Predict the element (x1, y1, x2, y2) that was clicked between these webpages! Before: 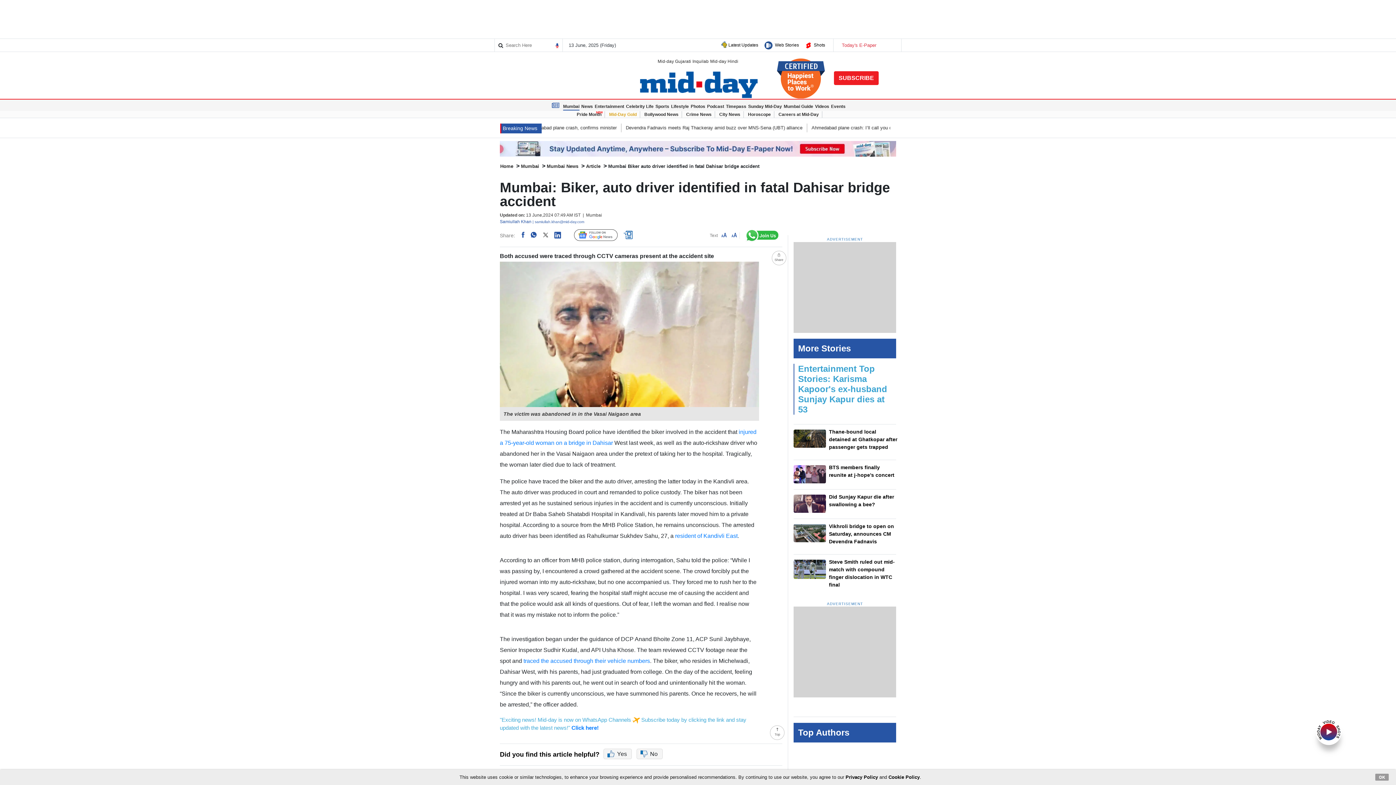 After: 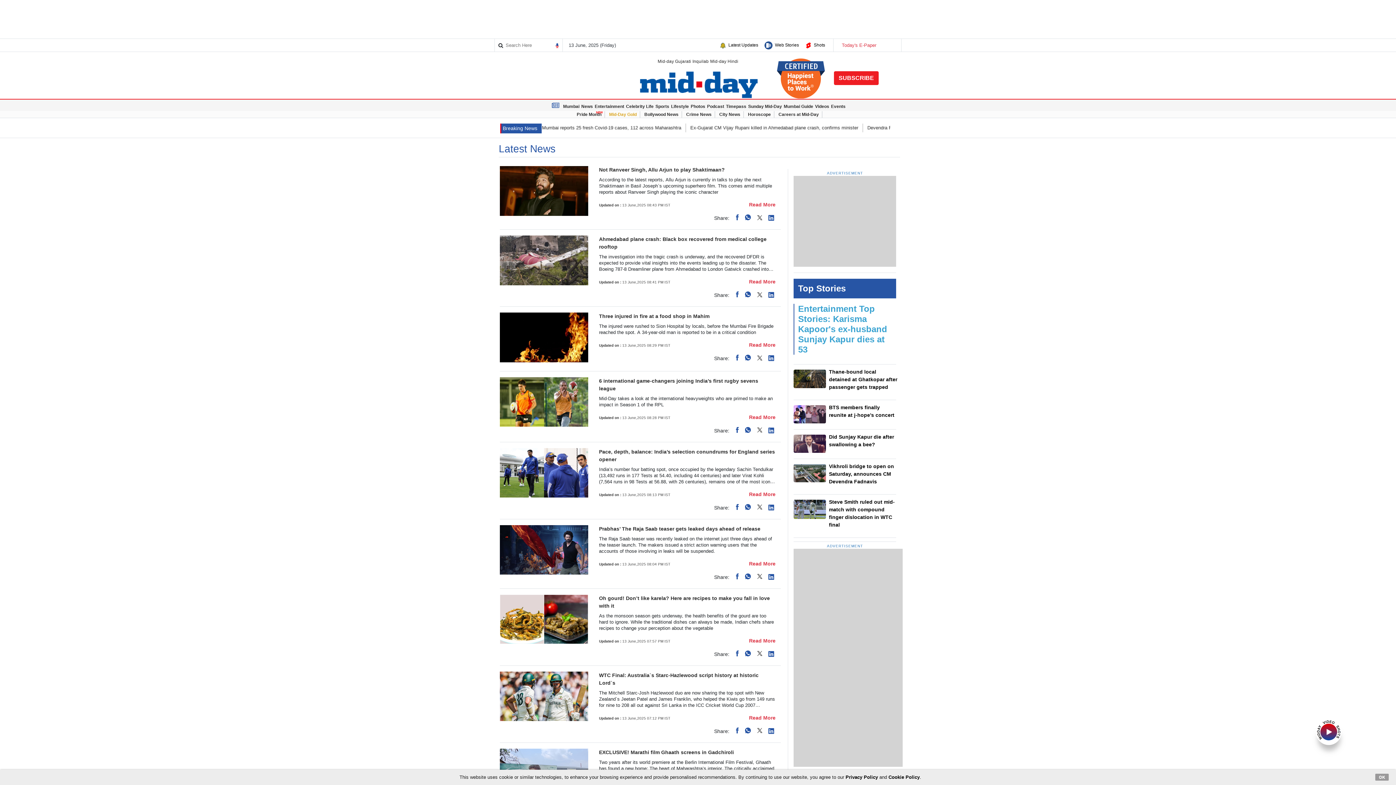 Action: label: notifi bbox: (622, 232, 638, 238)